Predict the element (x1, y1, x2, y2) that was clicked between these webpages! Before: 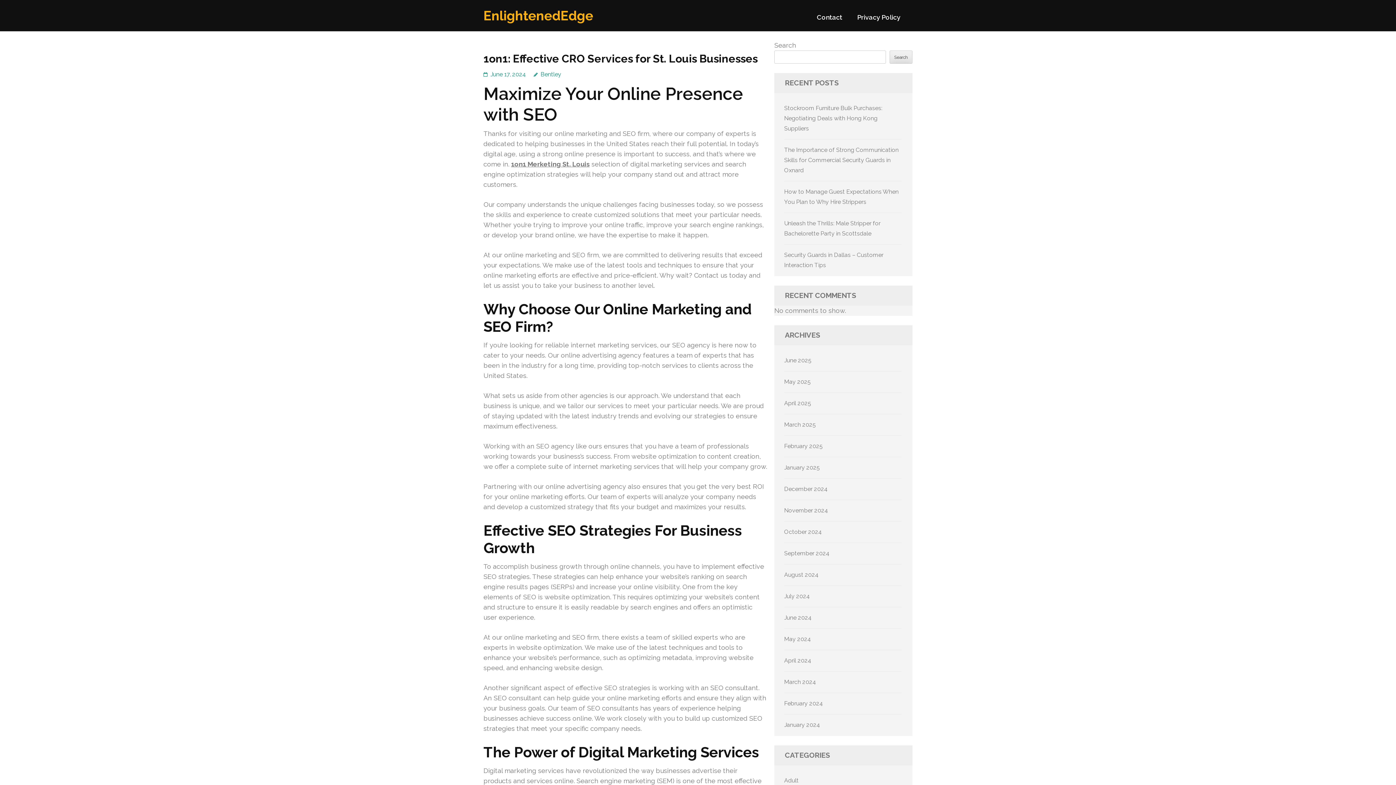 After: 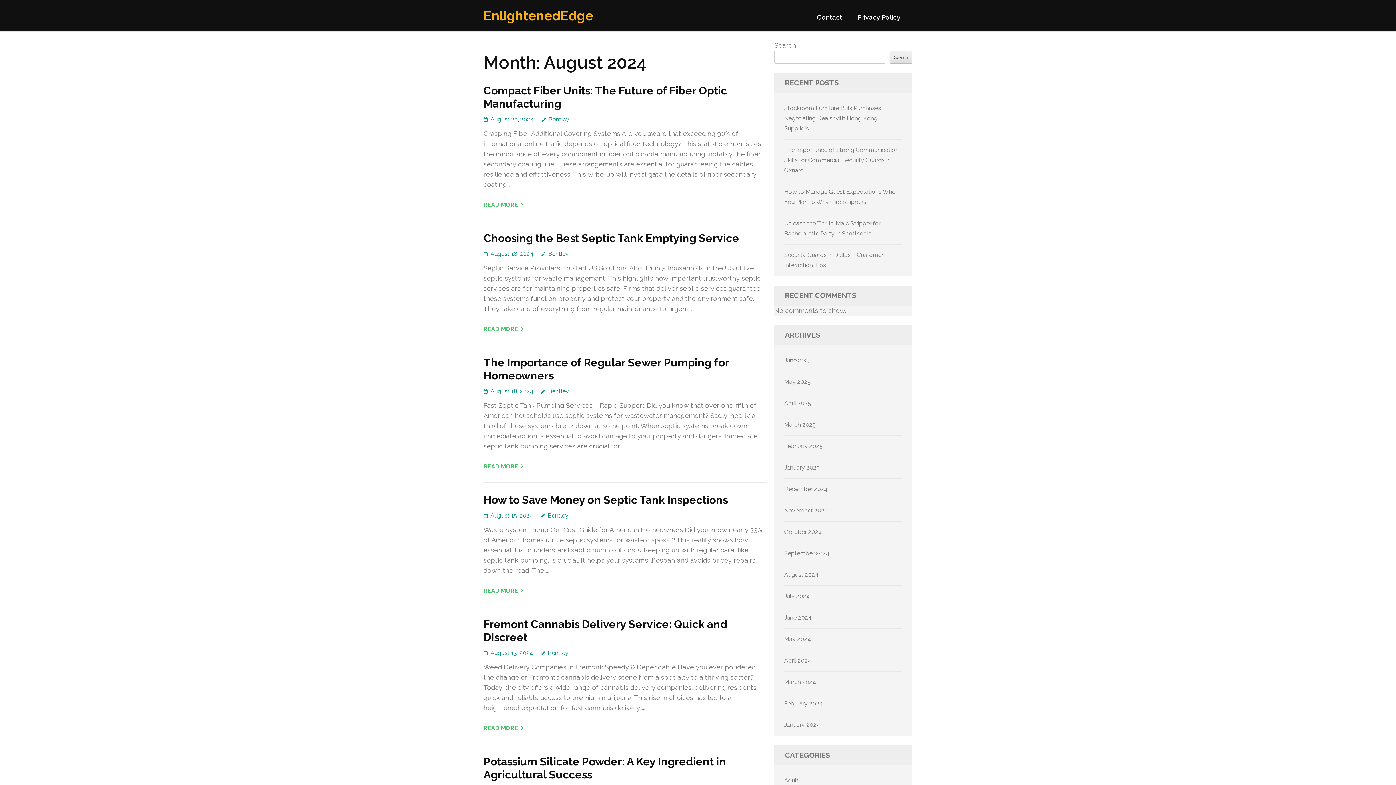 Action: label: August 2024 bbox: (784, 571, 818, 578)